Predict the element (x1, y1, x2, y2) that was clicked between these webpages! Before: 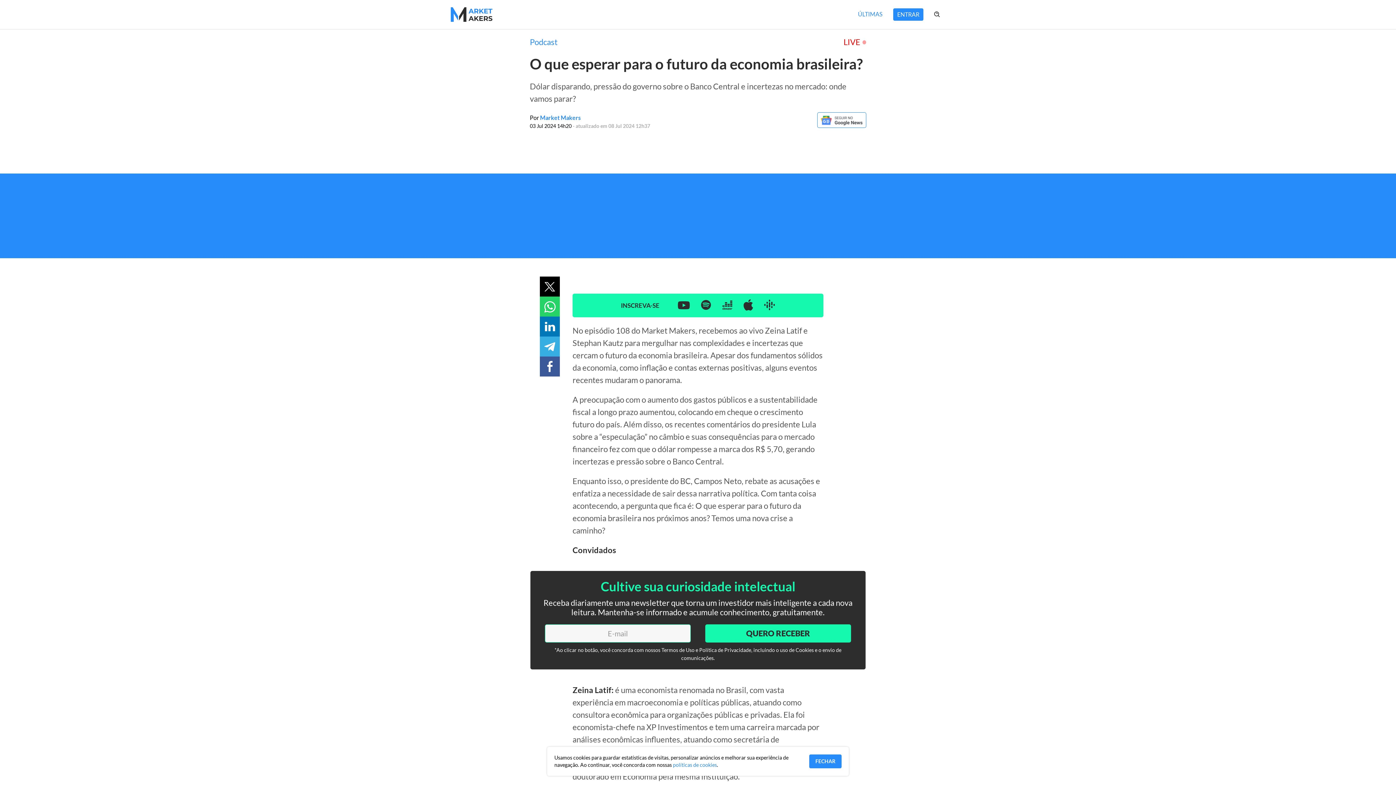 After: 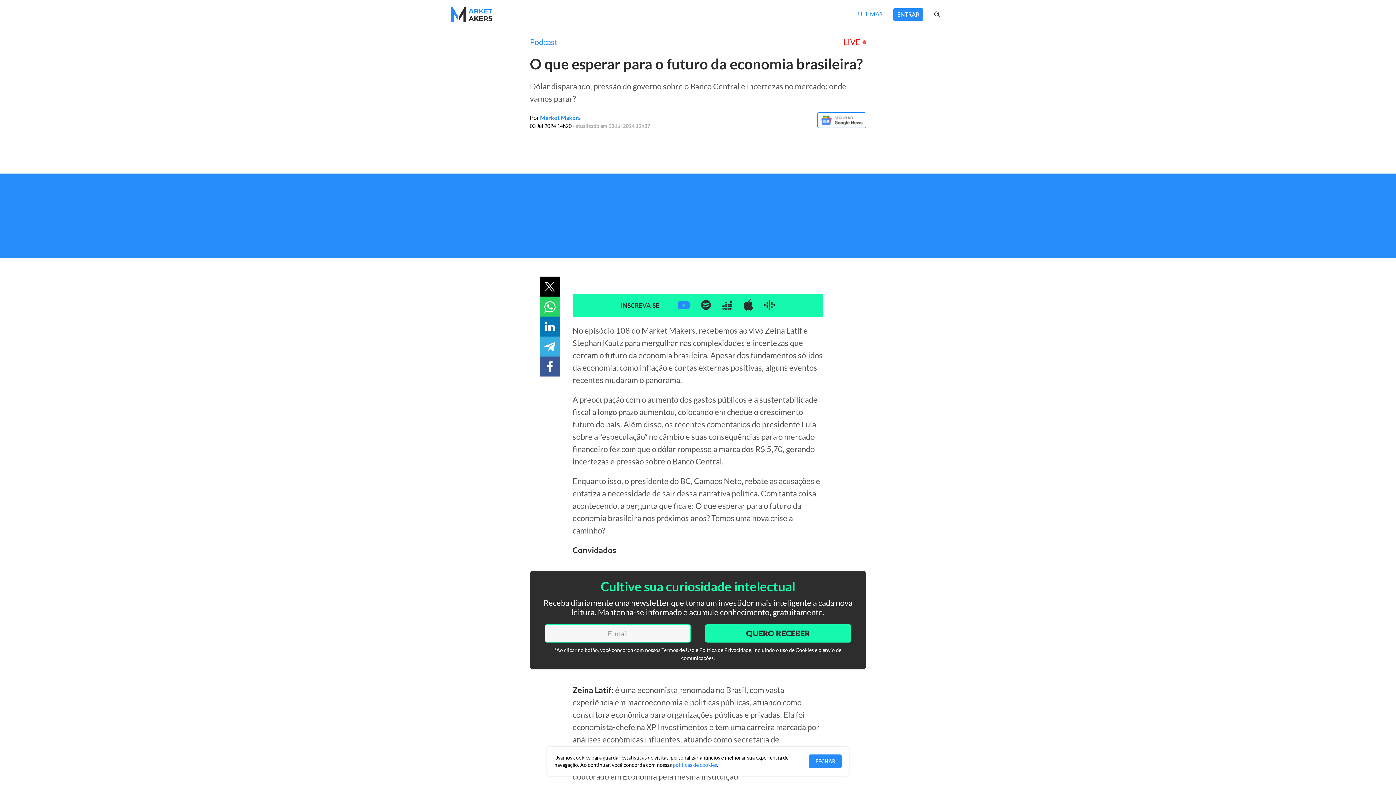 Action: bbox: (677, 300, 690, 310)